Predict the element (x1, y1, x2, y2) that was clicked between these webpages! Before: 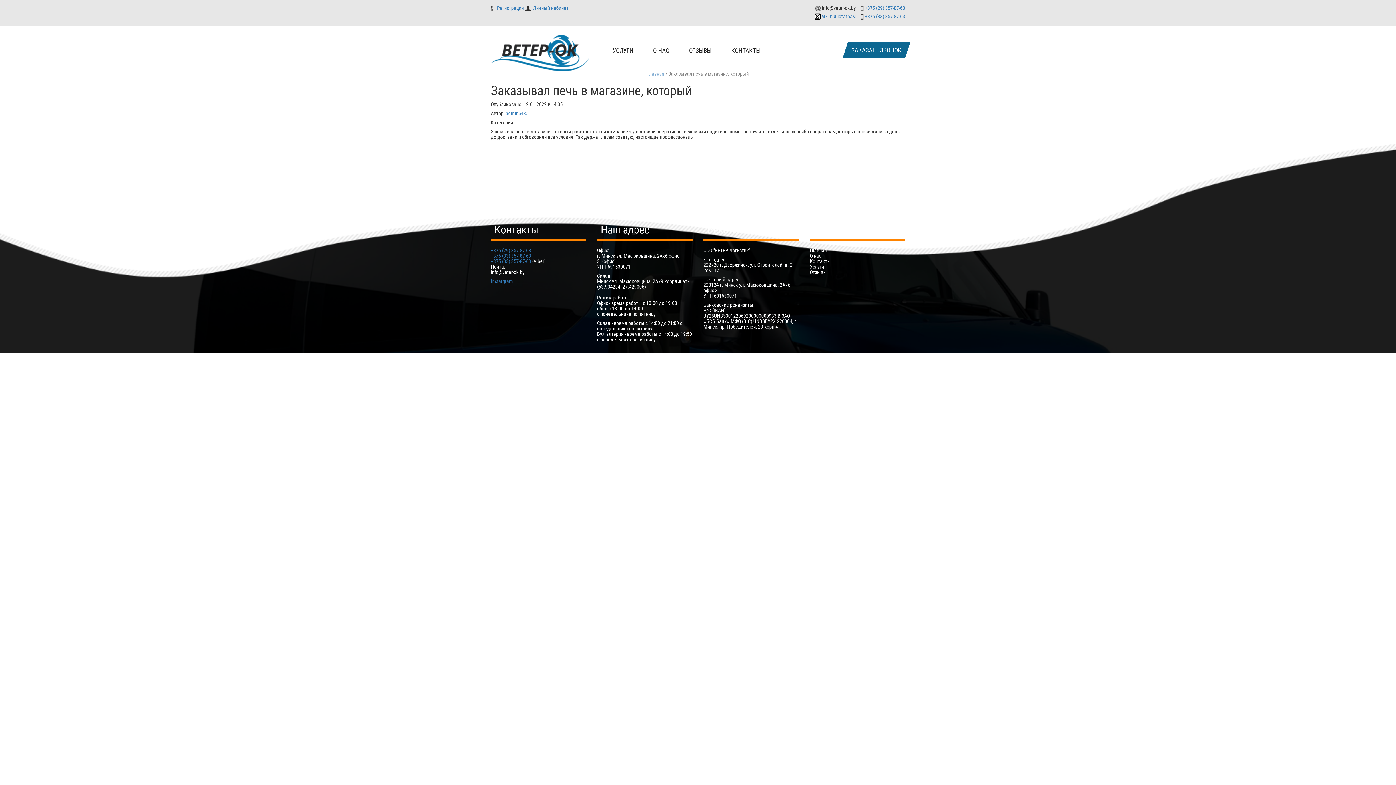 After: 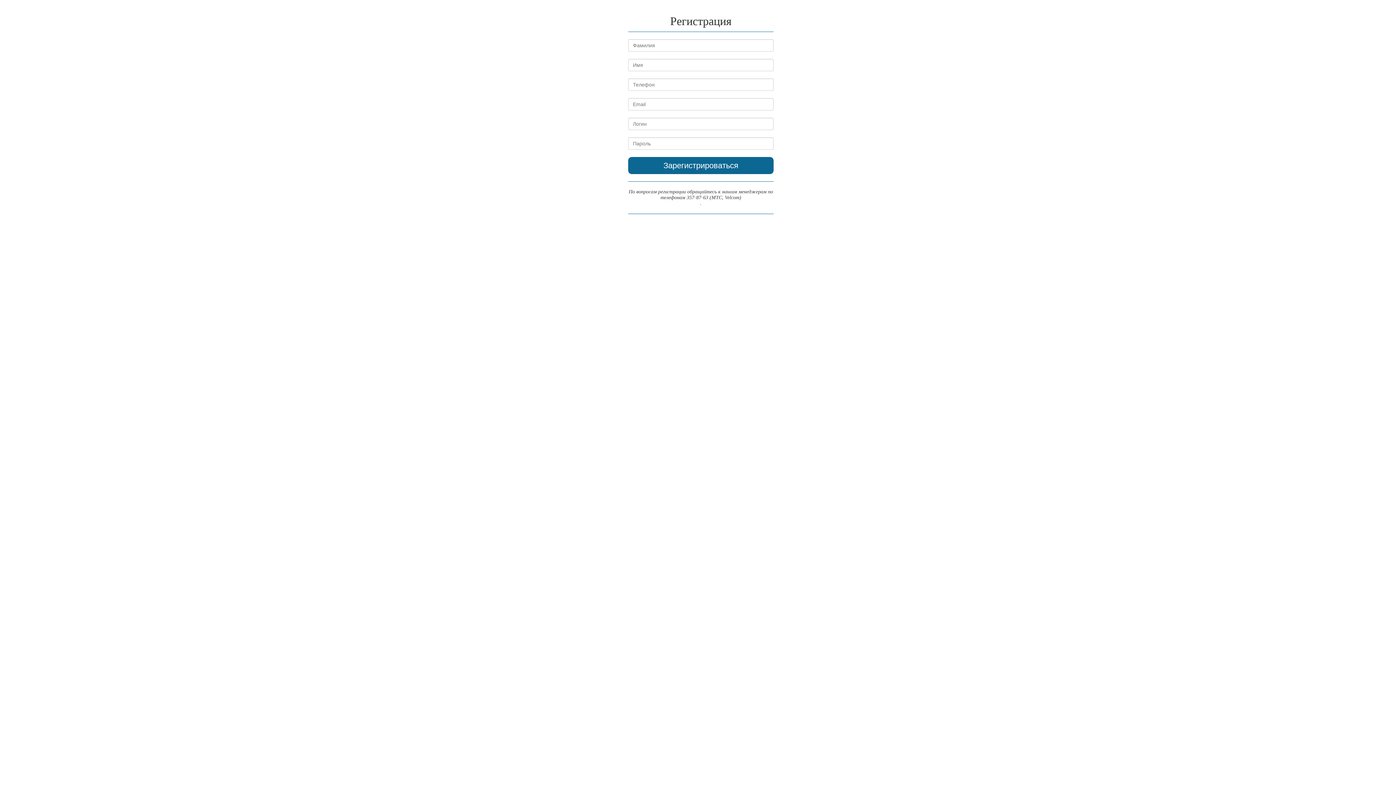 Action: bbox: (490, 5, 524, 10) label: Регистрация